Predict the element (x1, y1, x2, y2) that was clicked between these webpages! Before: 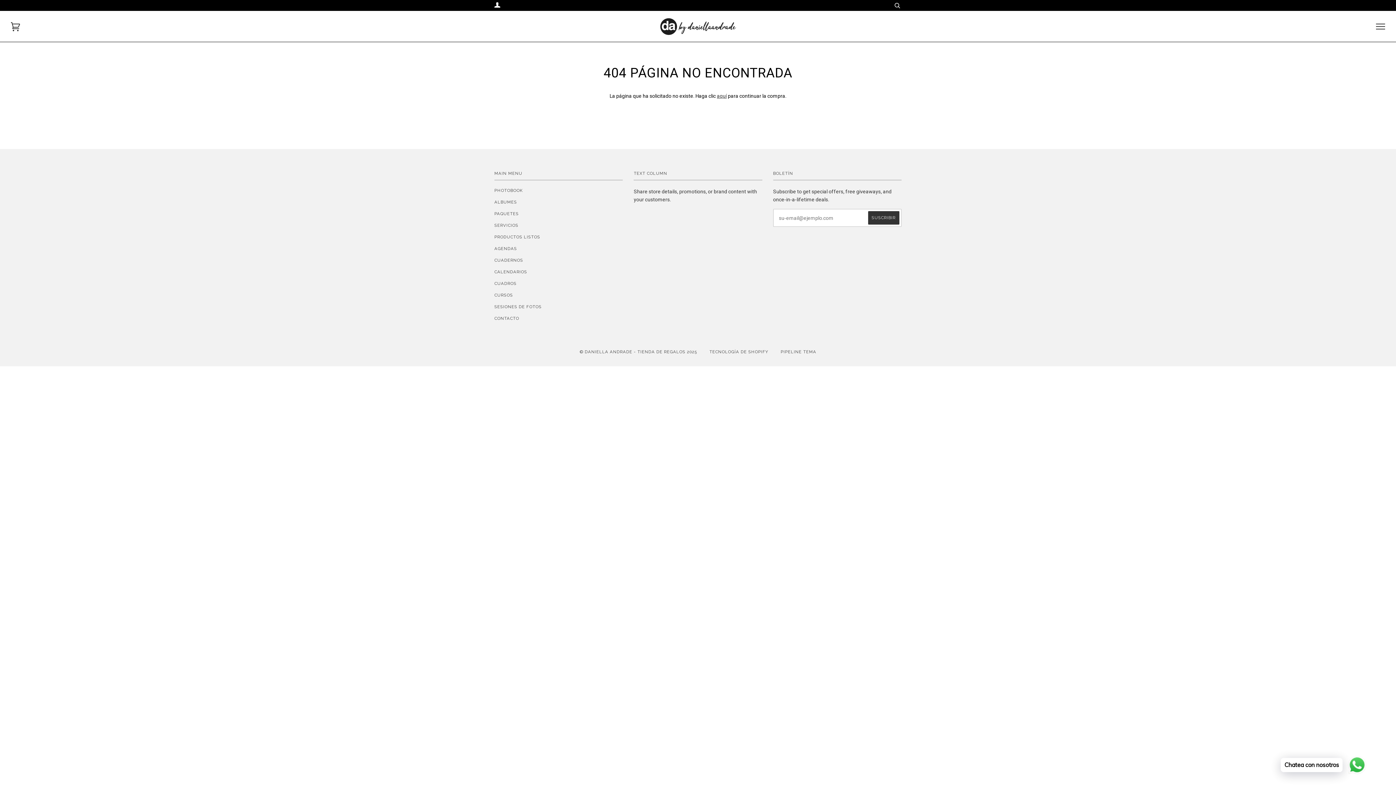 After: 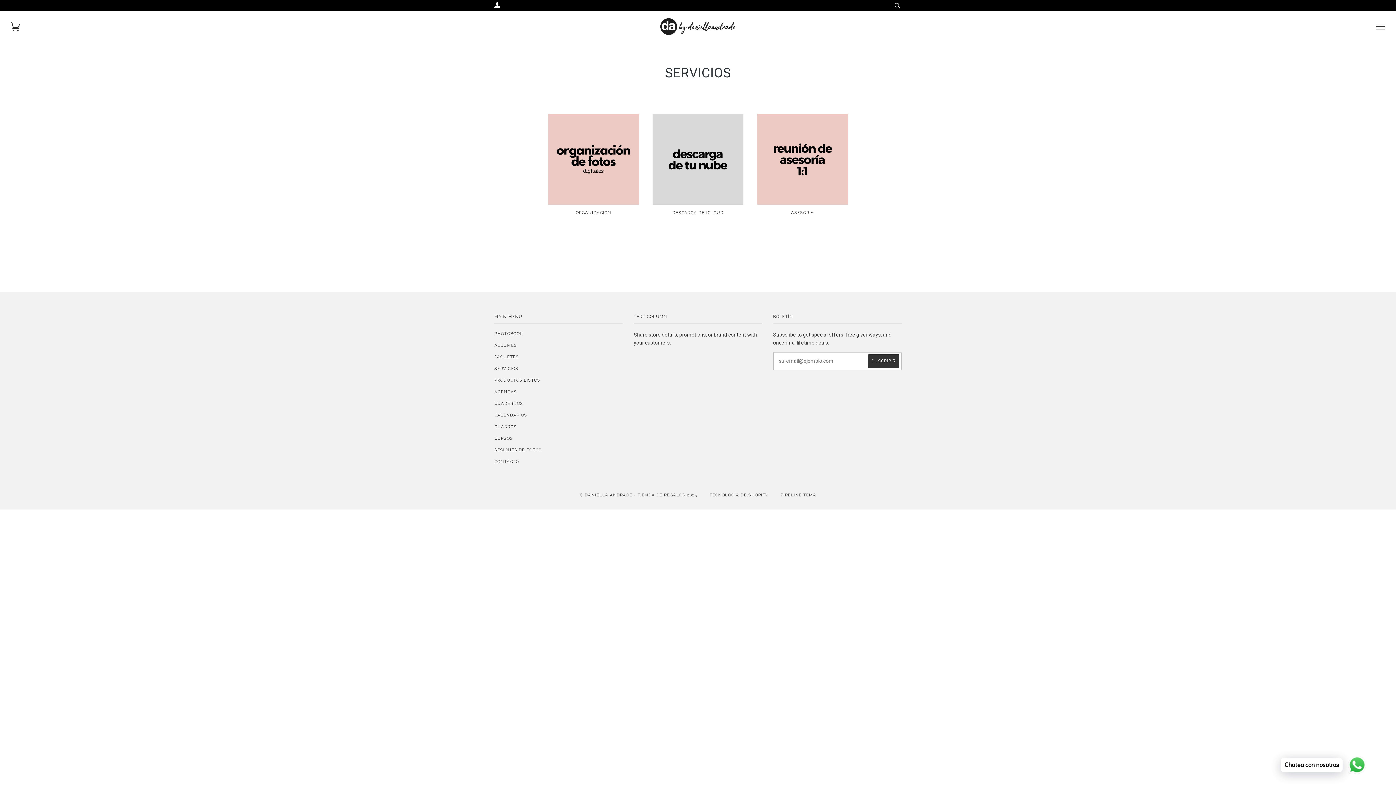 Action: bbox: (494, 222, 518, 228) label: SERVICIOS